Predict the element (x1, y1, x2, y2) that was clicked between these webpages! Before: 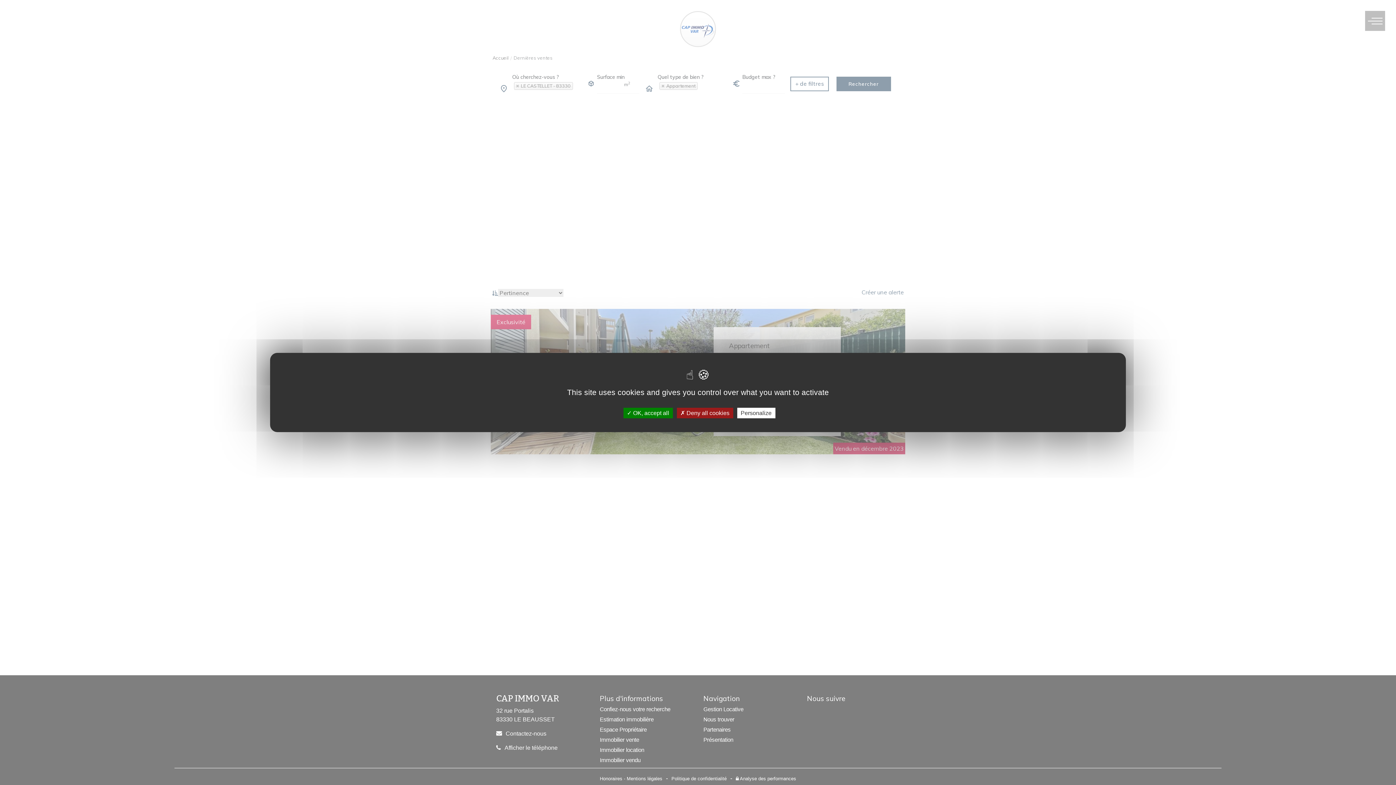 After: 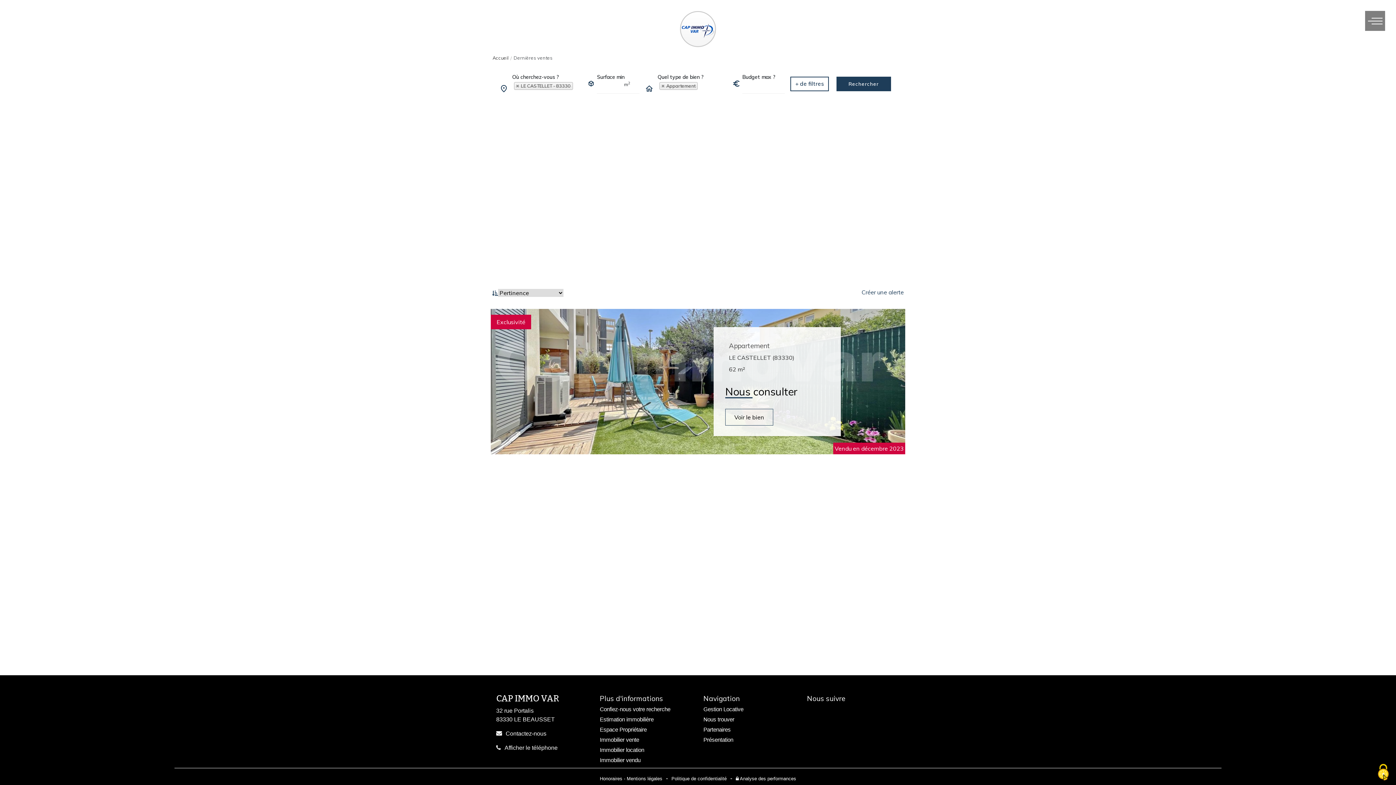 Action: bbox: (676, 408, 733, 418) label:  Deny all cookies